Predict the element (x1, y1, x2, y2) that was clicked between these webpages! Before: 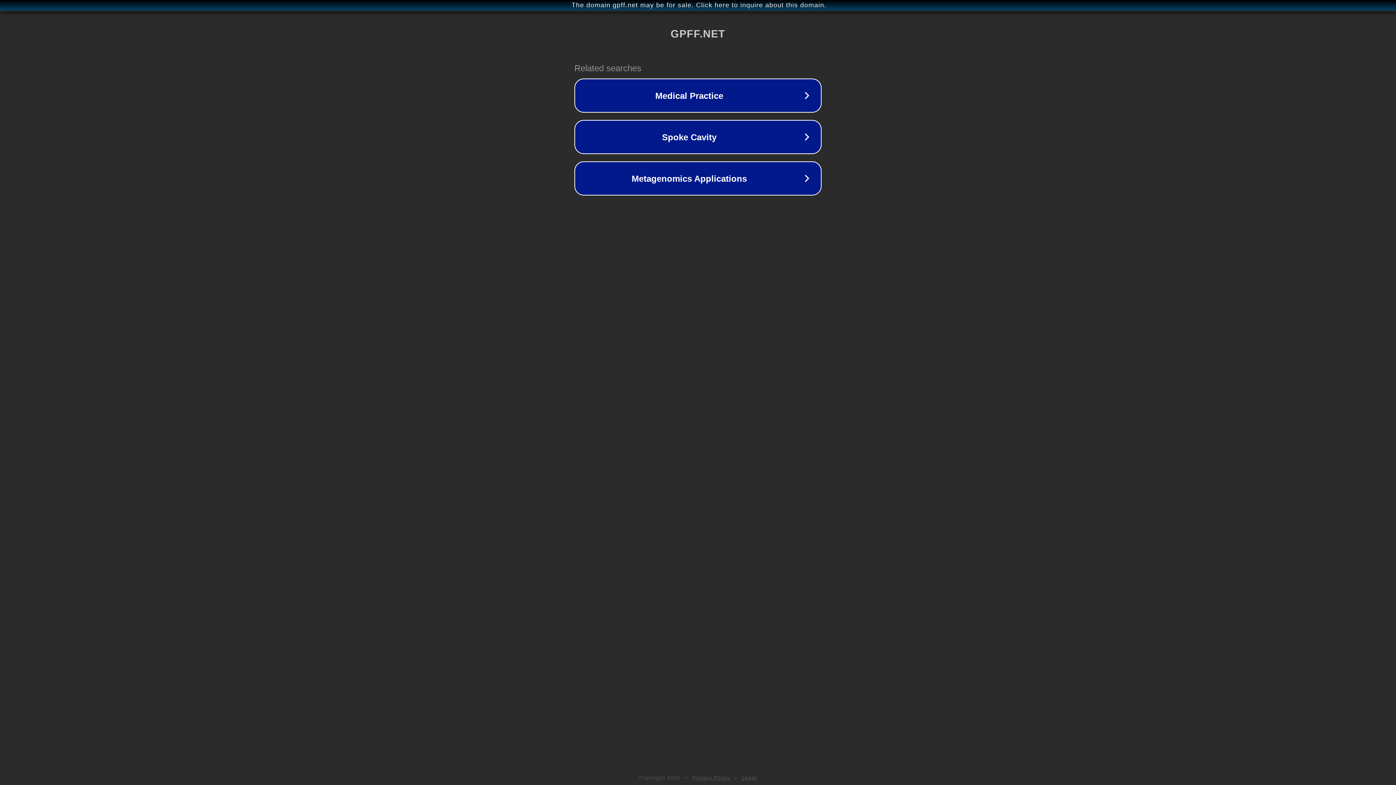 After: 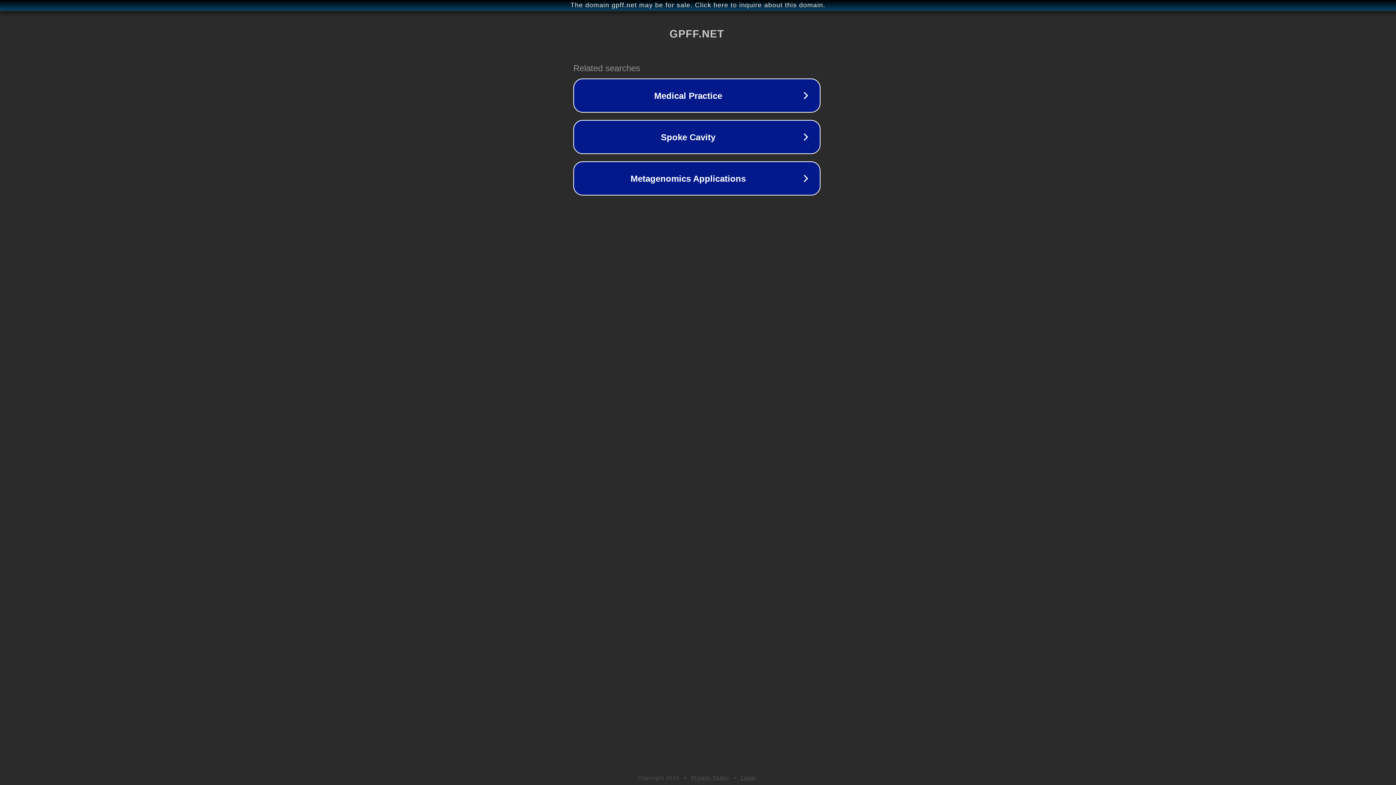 Action: label: The domain gpff.net may be for sale. Click here to inquire about this domain. bbox: (1, 1, 1397, 9)